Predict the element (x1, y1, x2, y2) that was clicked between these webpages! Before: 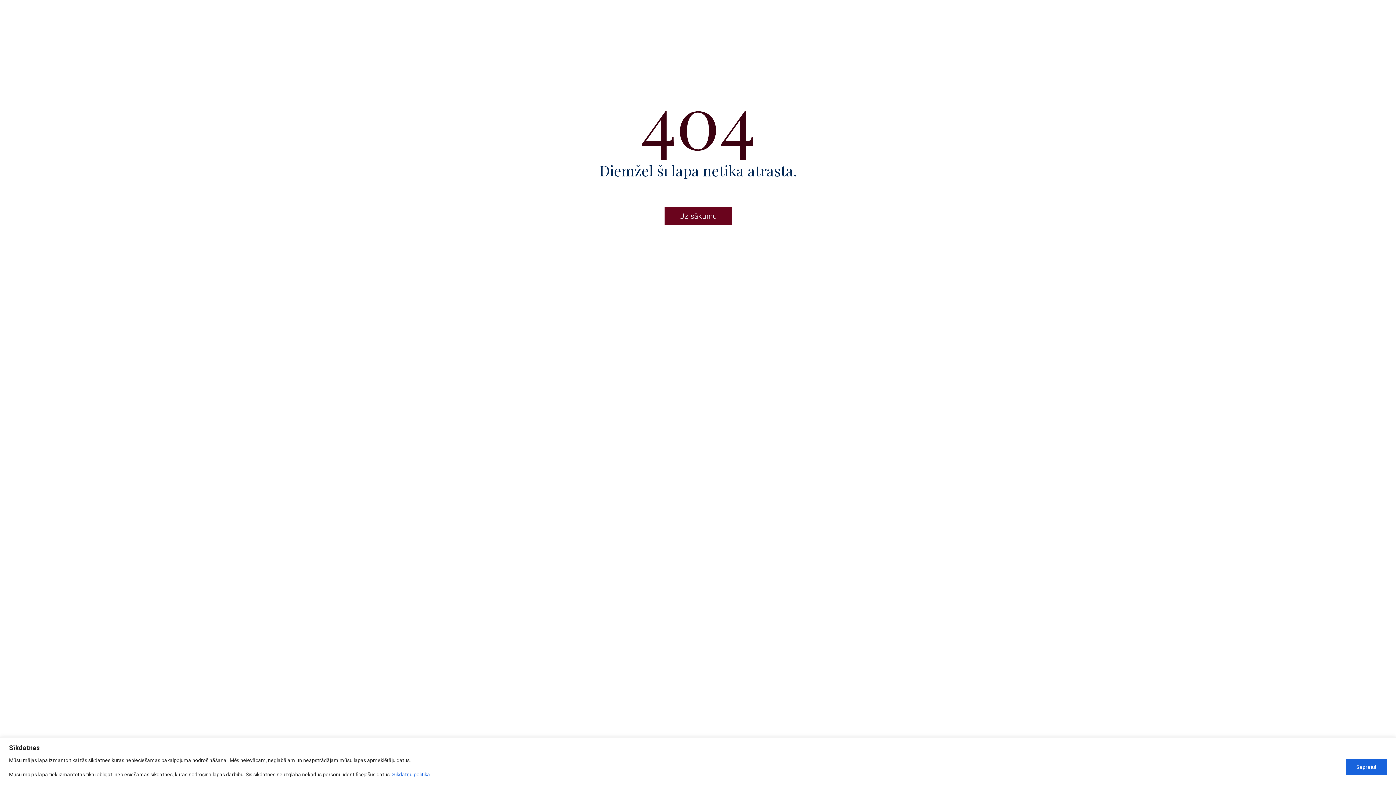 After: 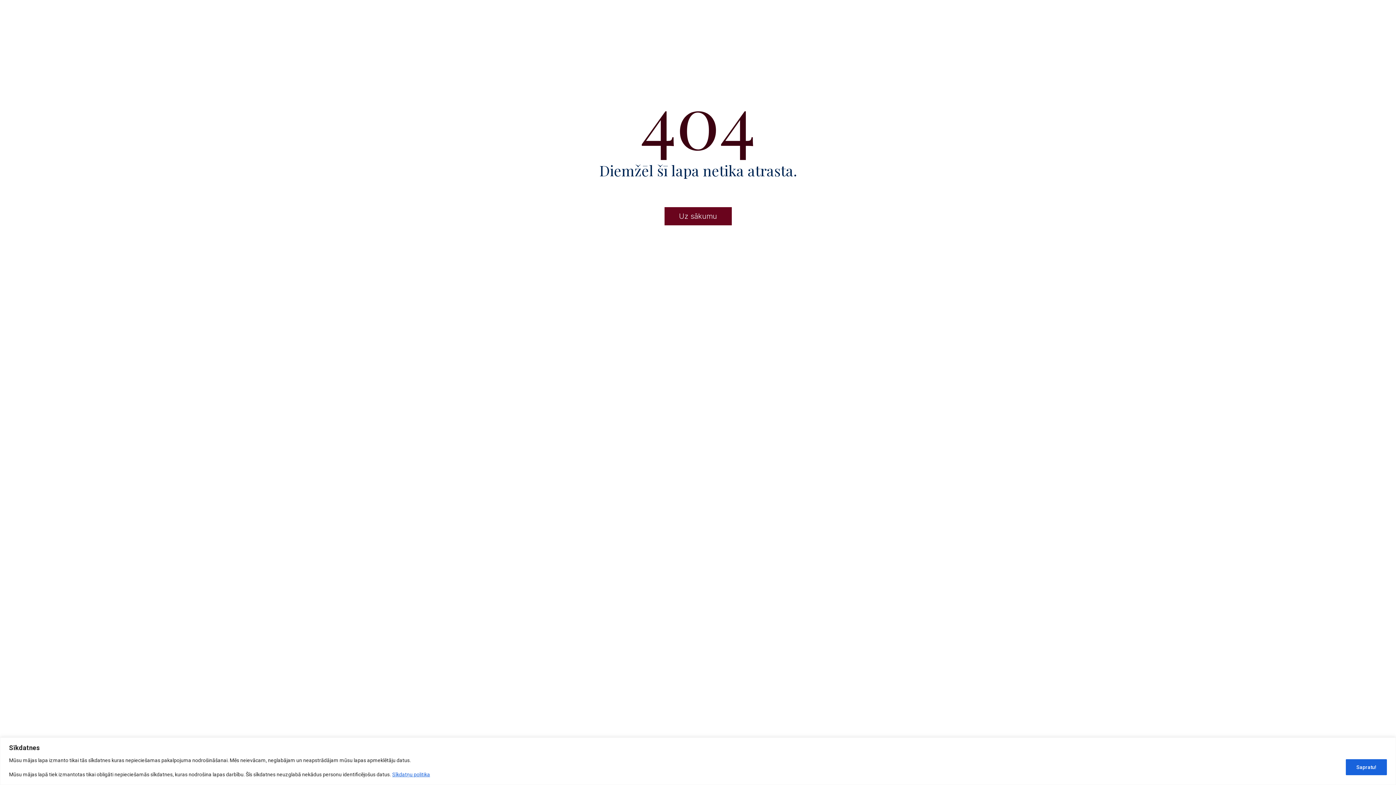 Action: label: Sīkdatņu politika bbox: (392, 771, 430, 778)